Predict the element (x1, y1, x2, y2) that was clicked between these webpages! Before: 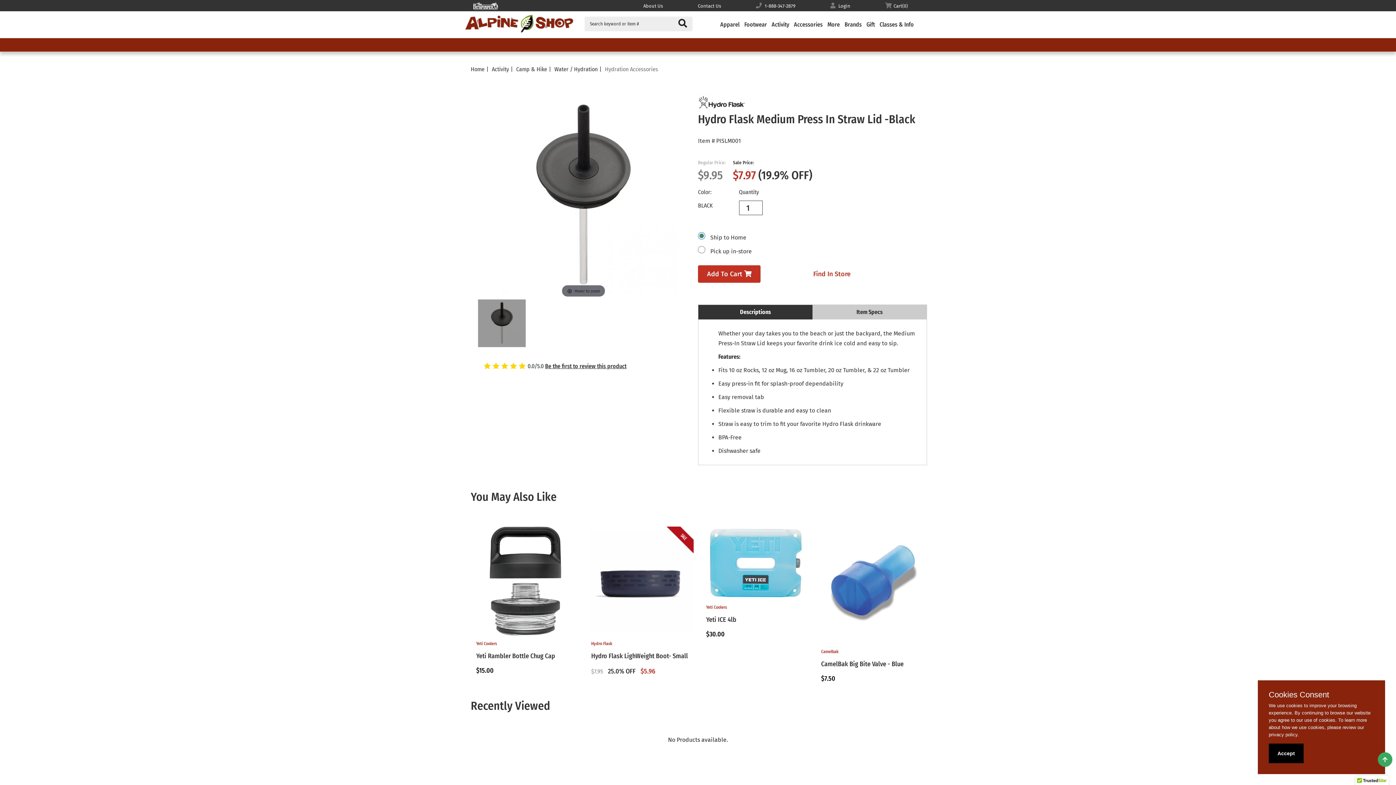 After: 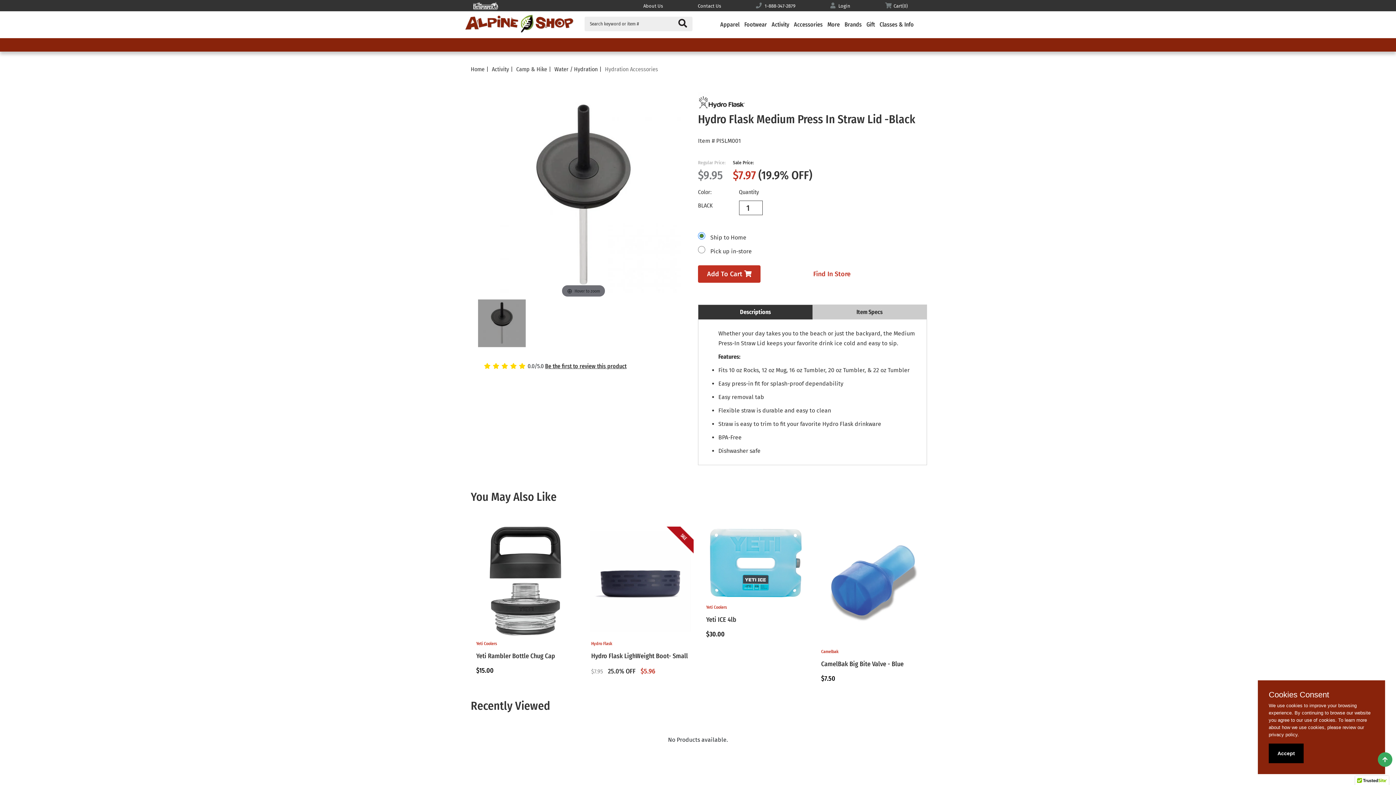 Action: label: Pick up in-store bbox: (710, 248, 752, 254)